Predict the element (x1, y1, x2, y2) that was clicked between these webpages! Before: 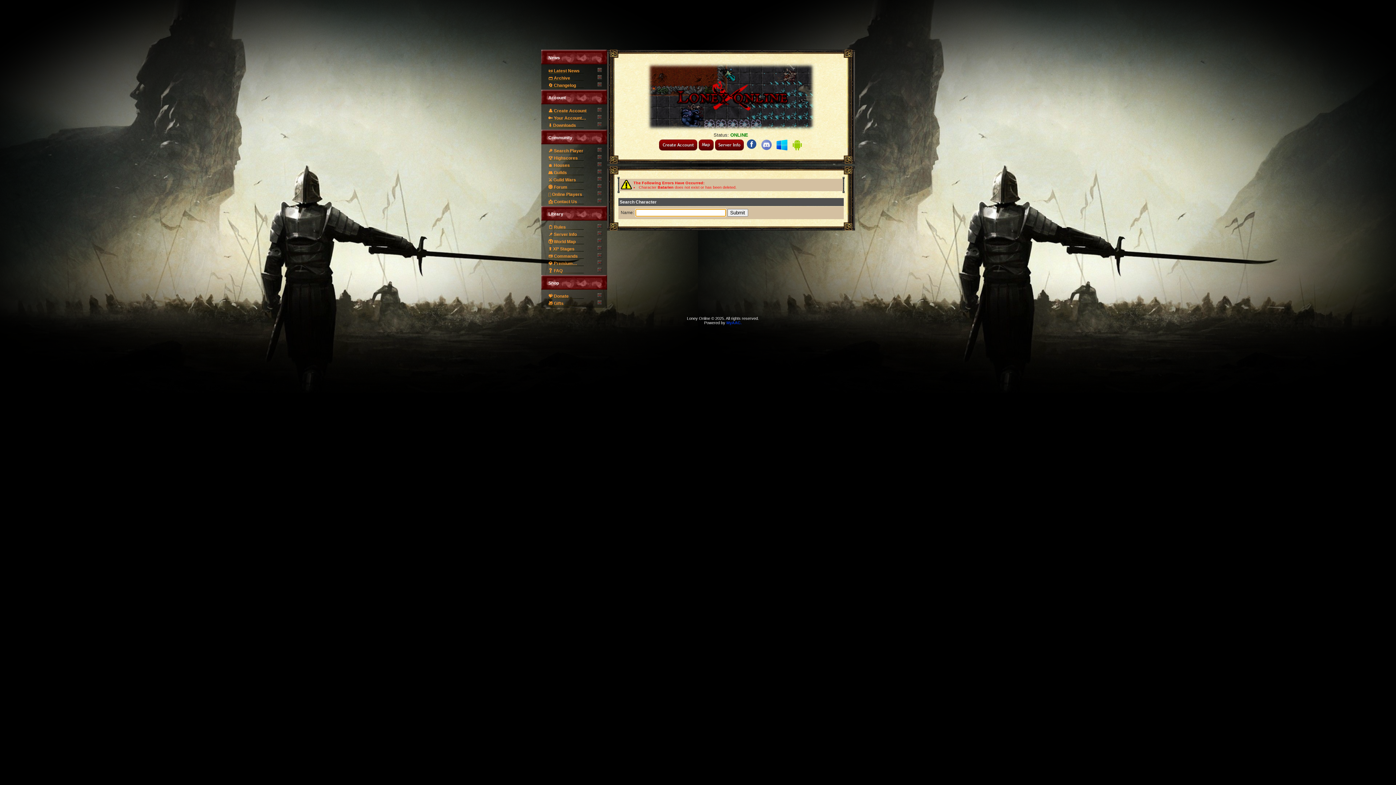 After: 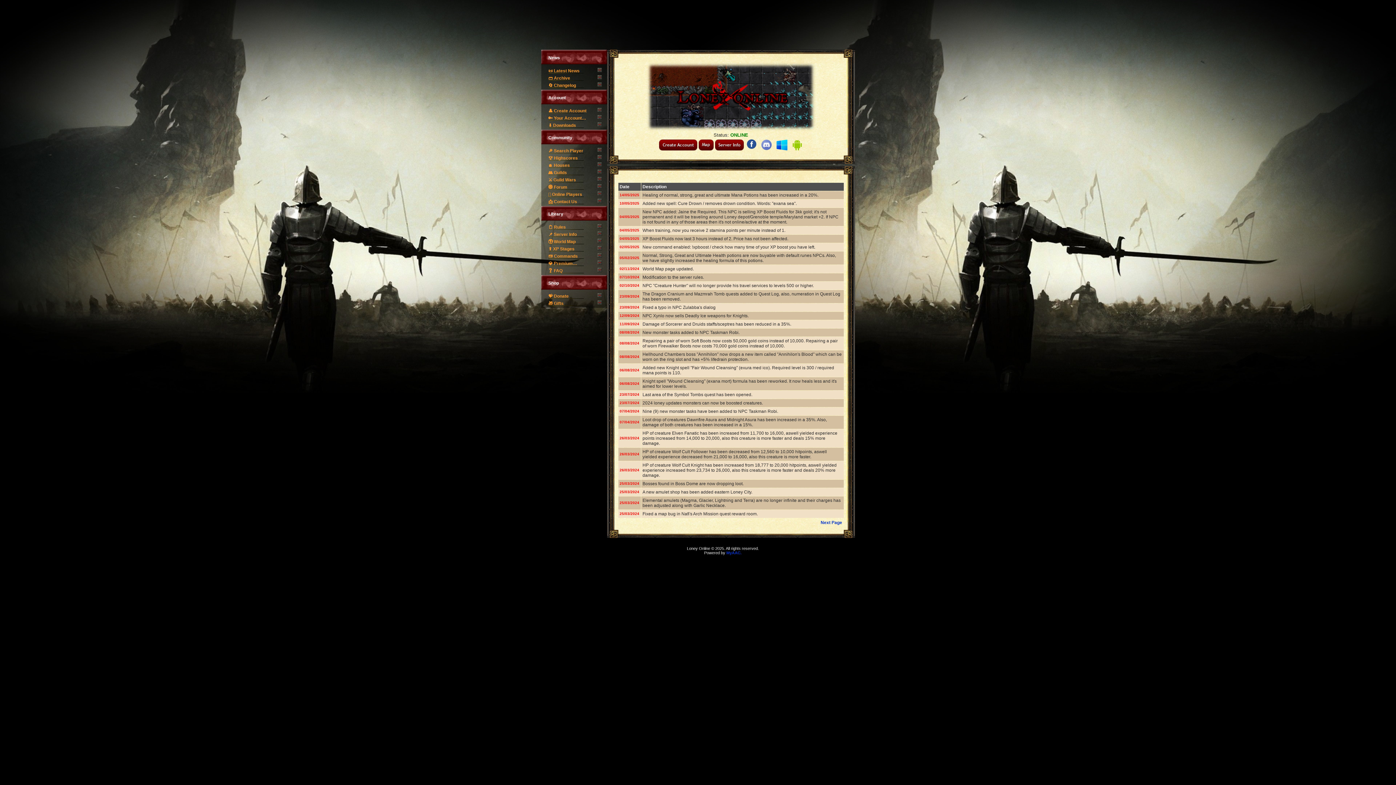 Action: bbox: (548, 81, 610, 88) label: 🔄 Changelog